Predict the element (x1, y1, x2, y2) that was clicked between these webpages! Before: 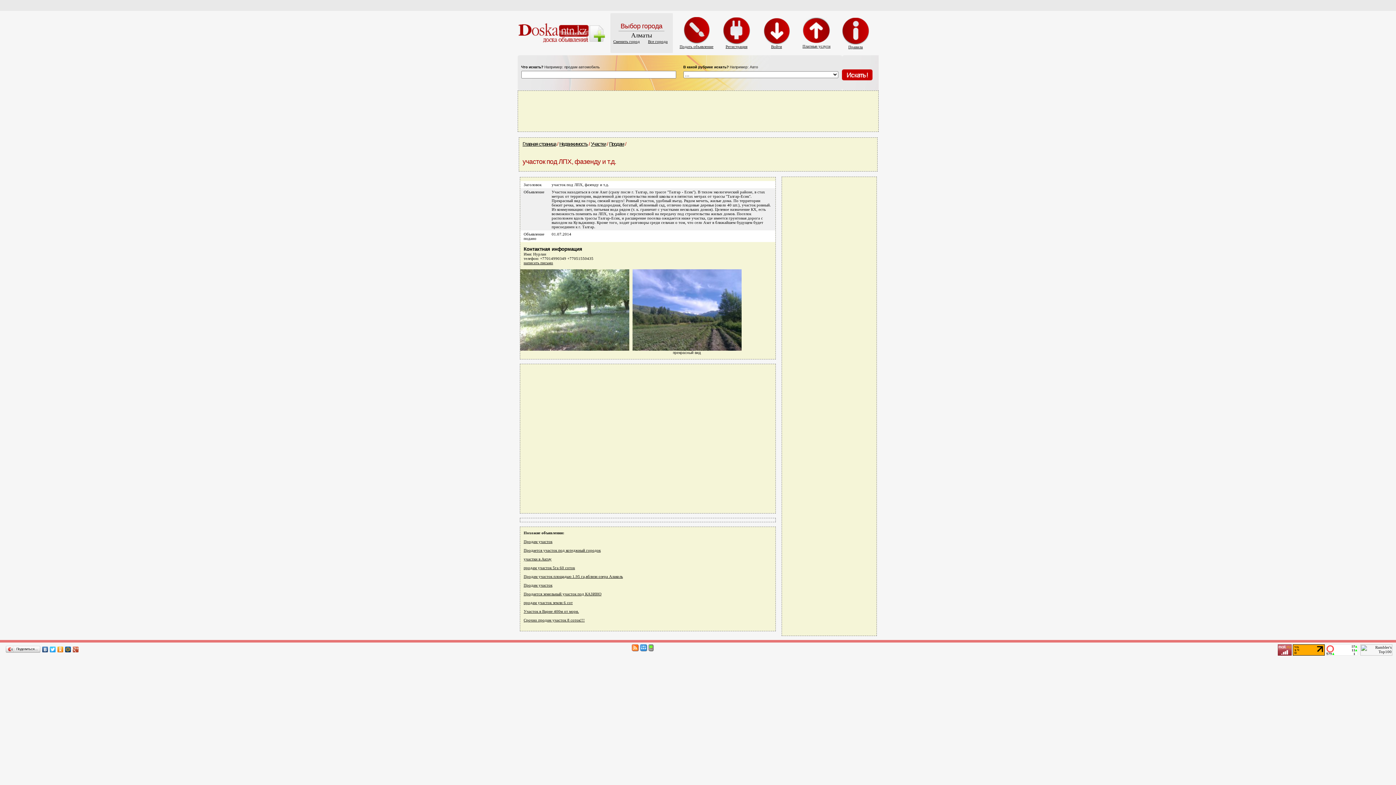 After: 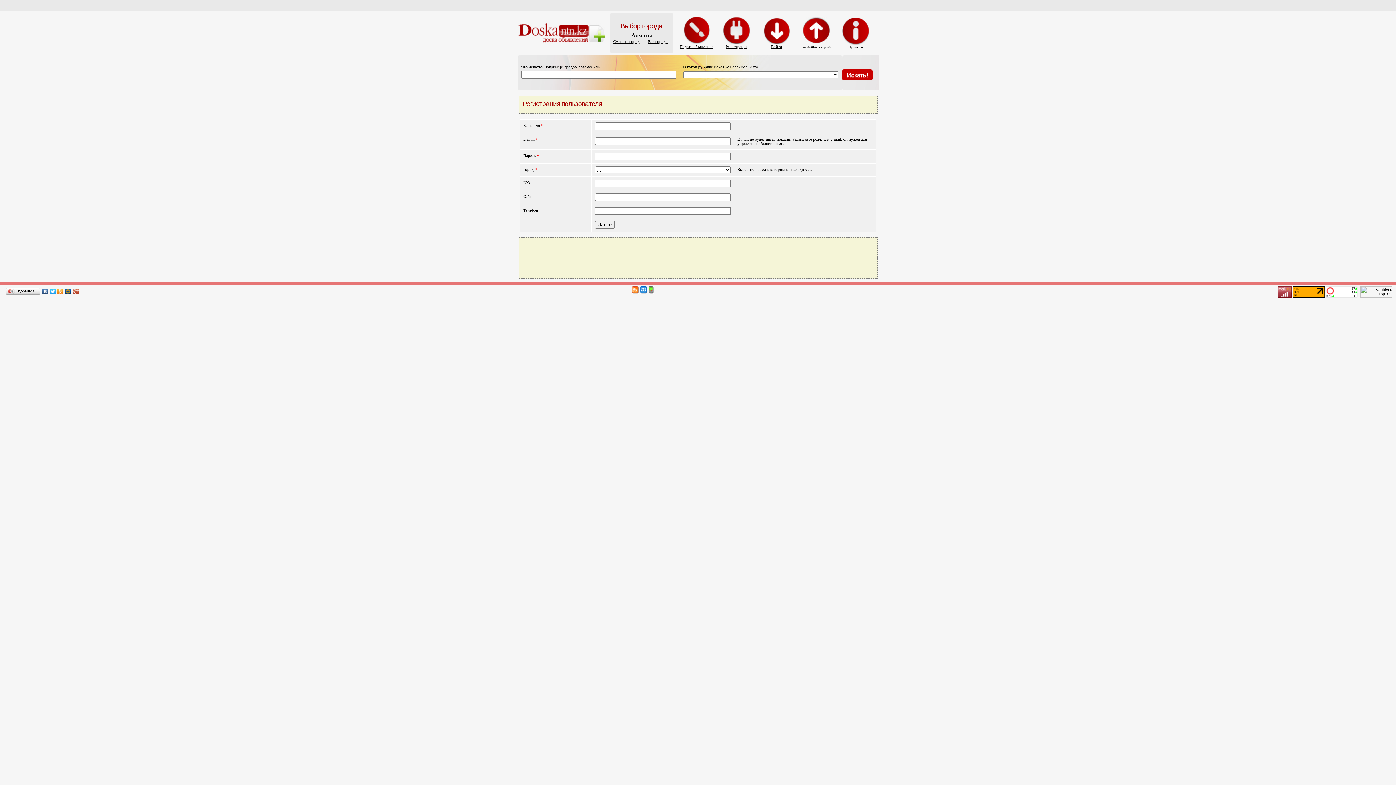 Action: label: 
Подать объявление bbox: (679, 40, 713, 48)